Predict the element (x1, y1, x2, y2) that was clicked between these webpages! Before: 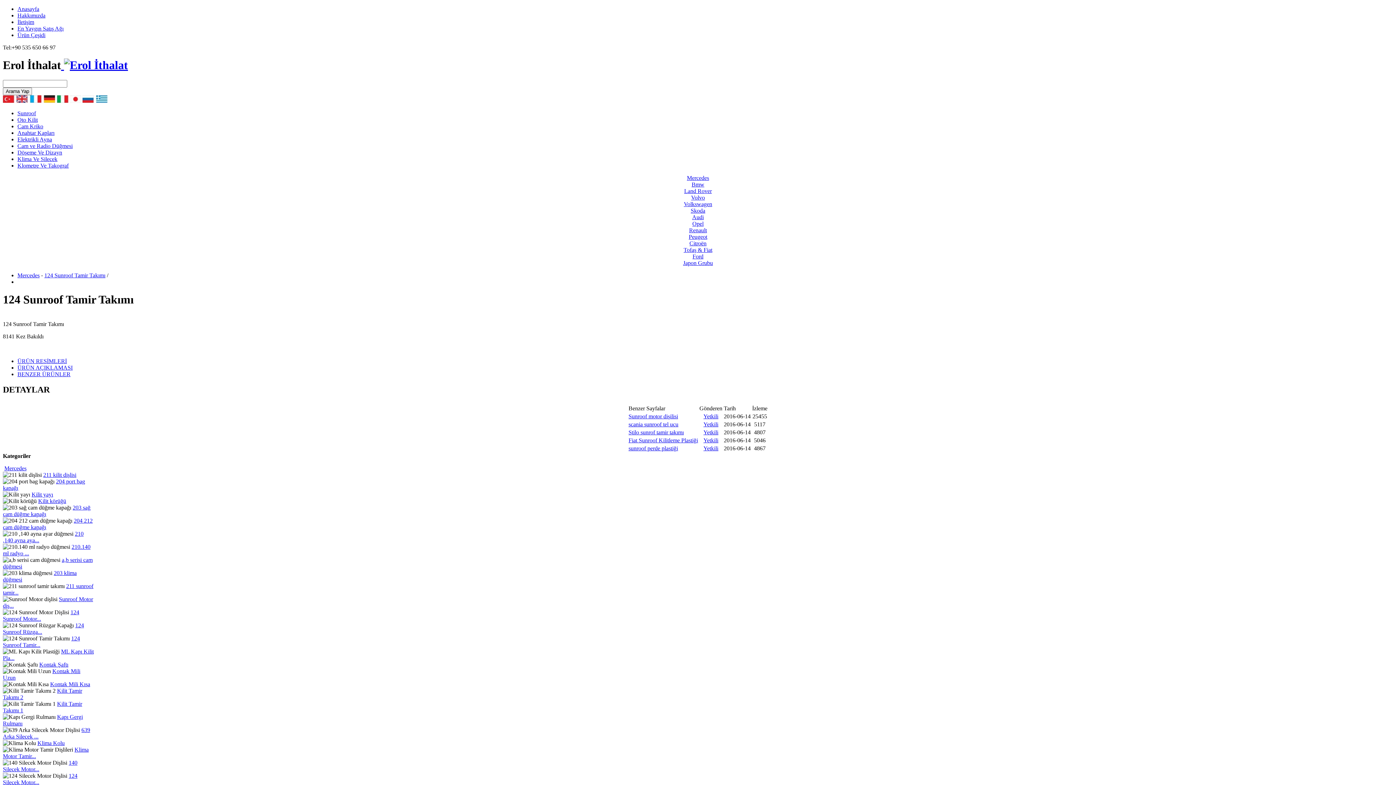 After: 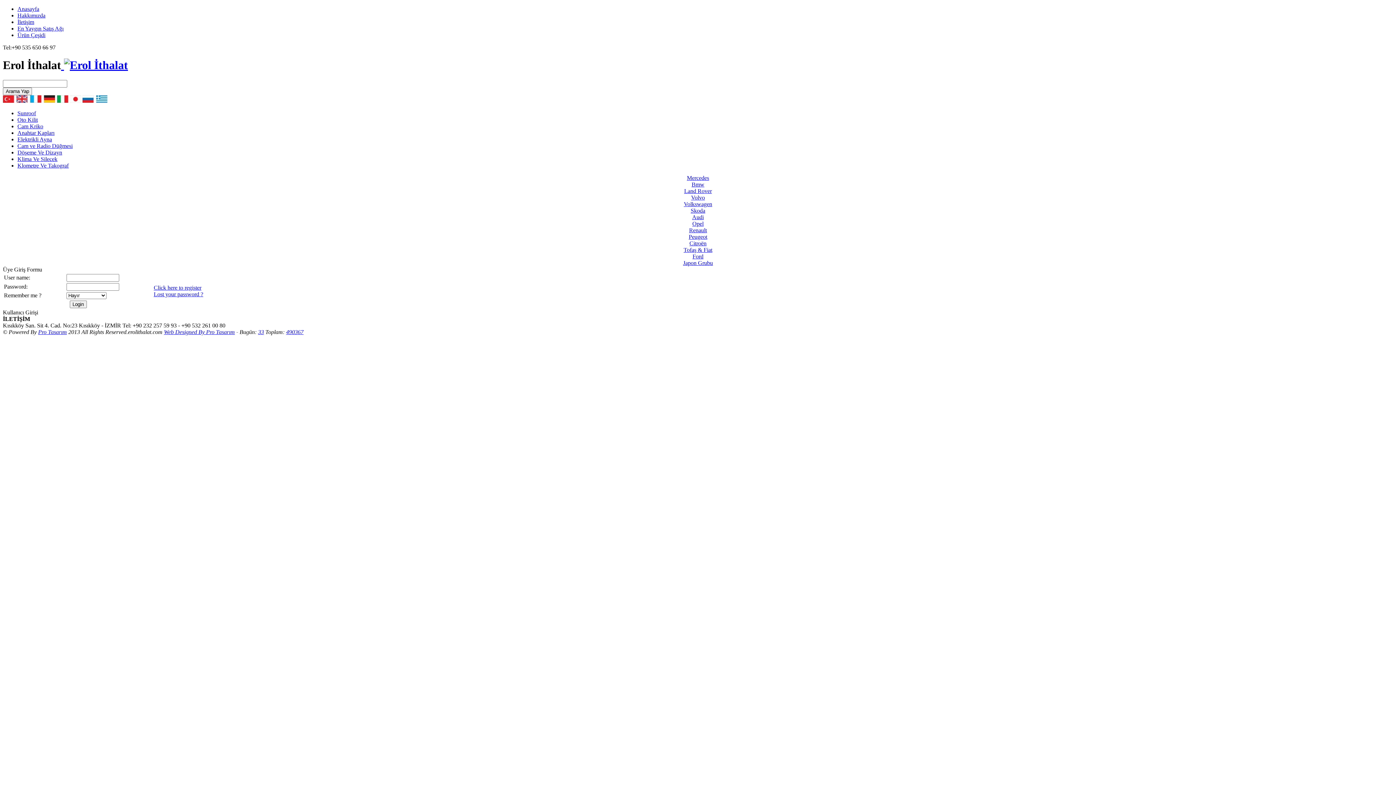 Action: label: Yetkili bbox: (703, 437, 718, 443)